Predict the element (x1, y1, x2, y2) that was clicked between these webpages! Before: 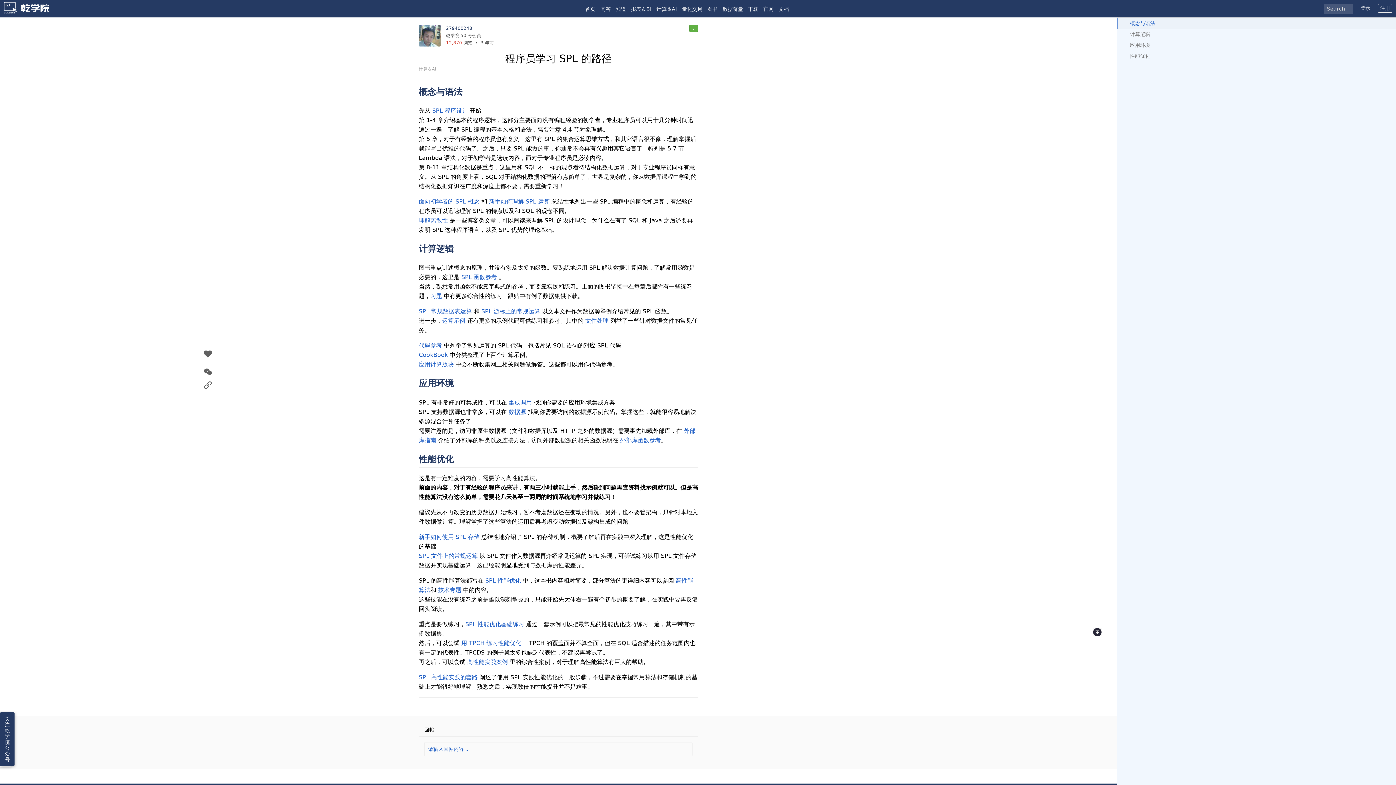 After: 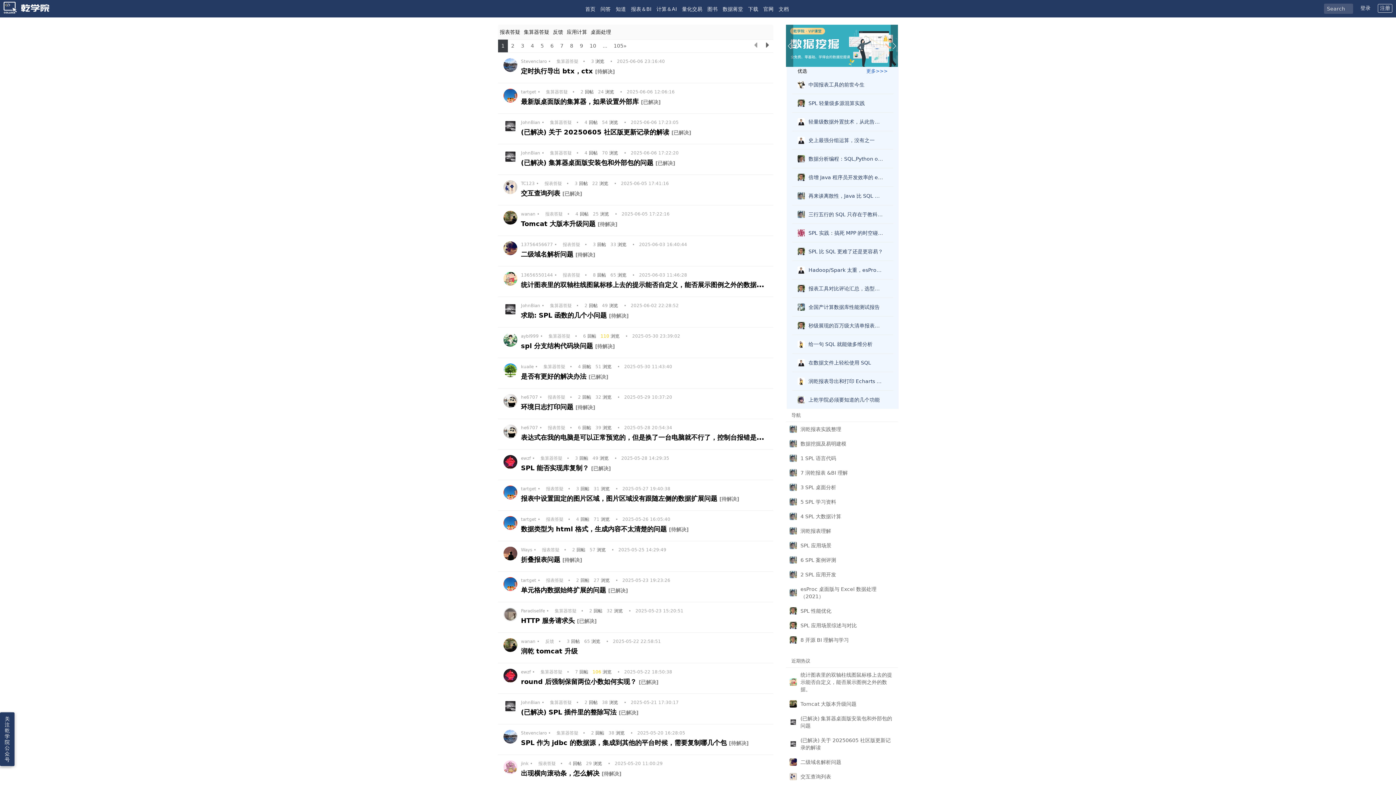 Action: bbox: (598, 0, 612, 18) label: 问答